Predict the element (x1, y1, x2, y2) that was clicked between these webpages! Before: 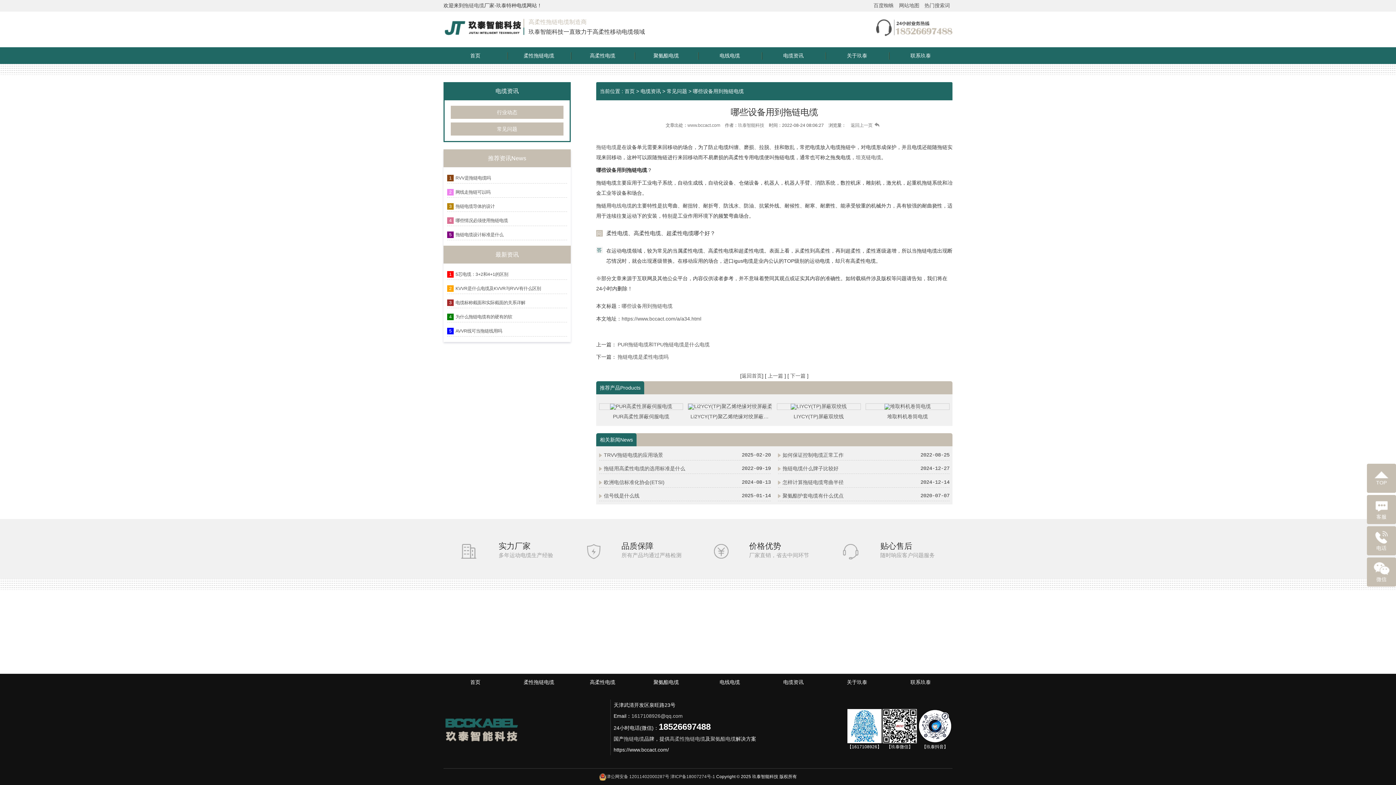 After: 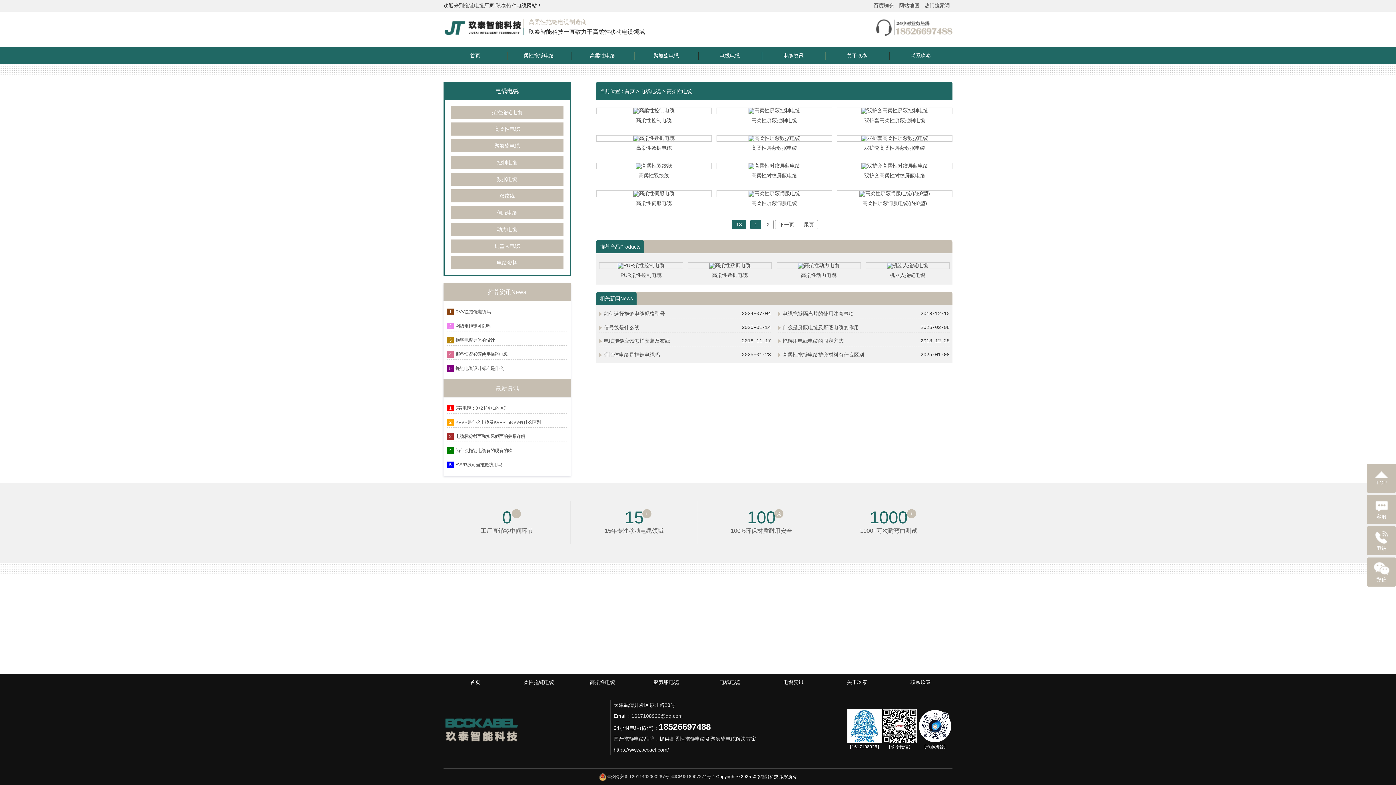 Action: label: 高柔性电缆 bbox: (570, 674, 634, 690)